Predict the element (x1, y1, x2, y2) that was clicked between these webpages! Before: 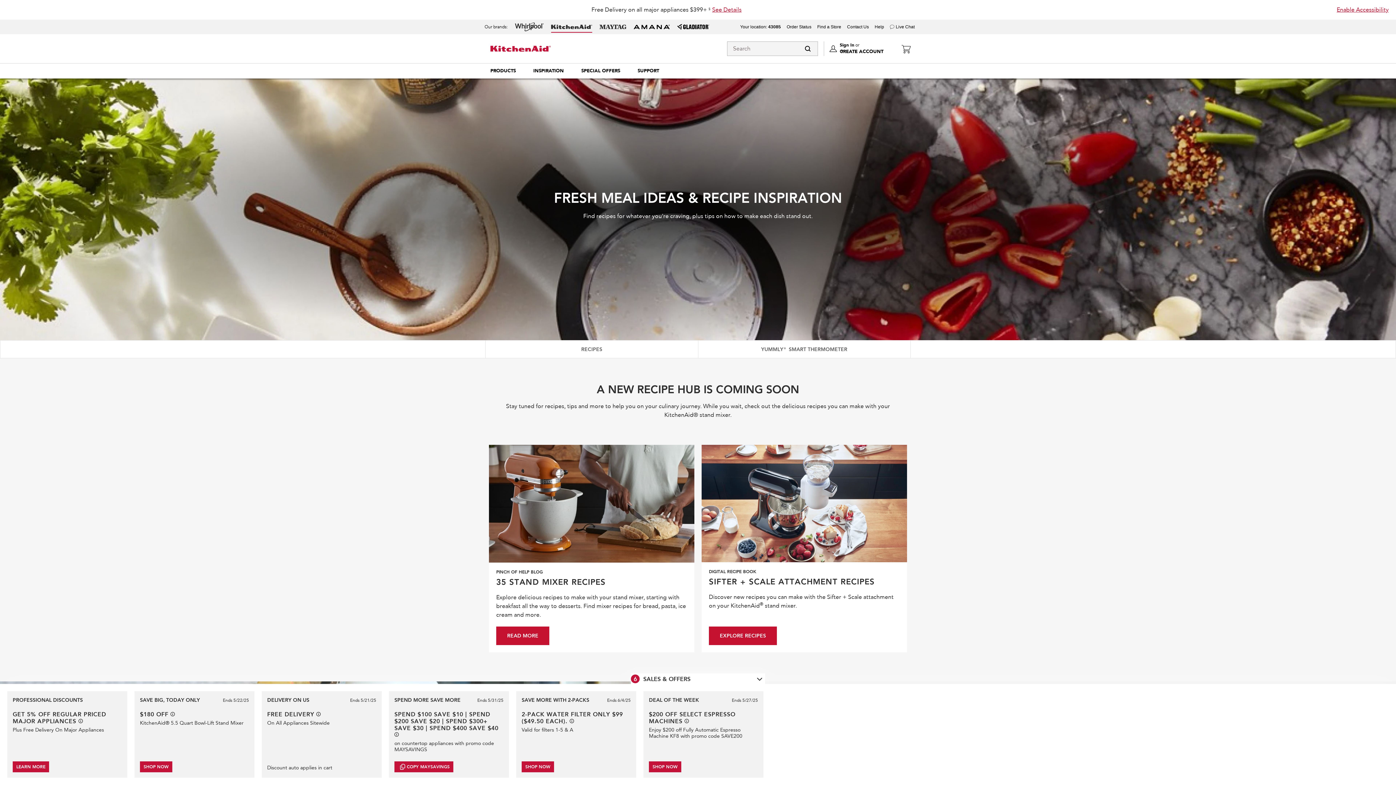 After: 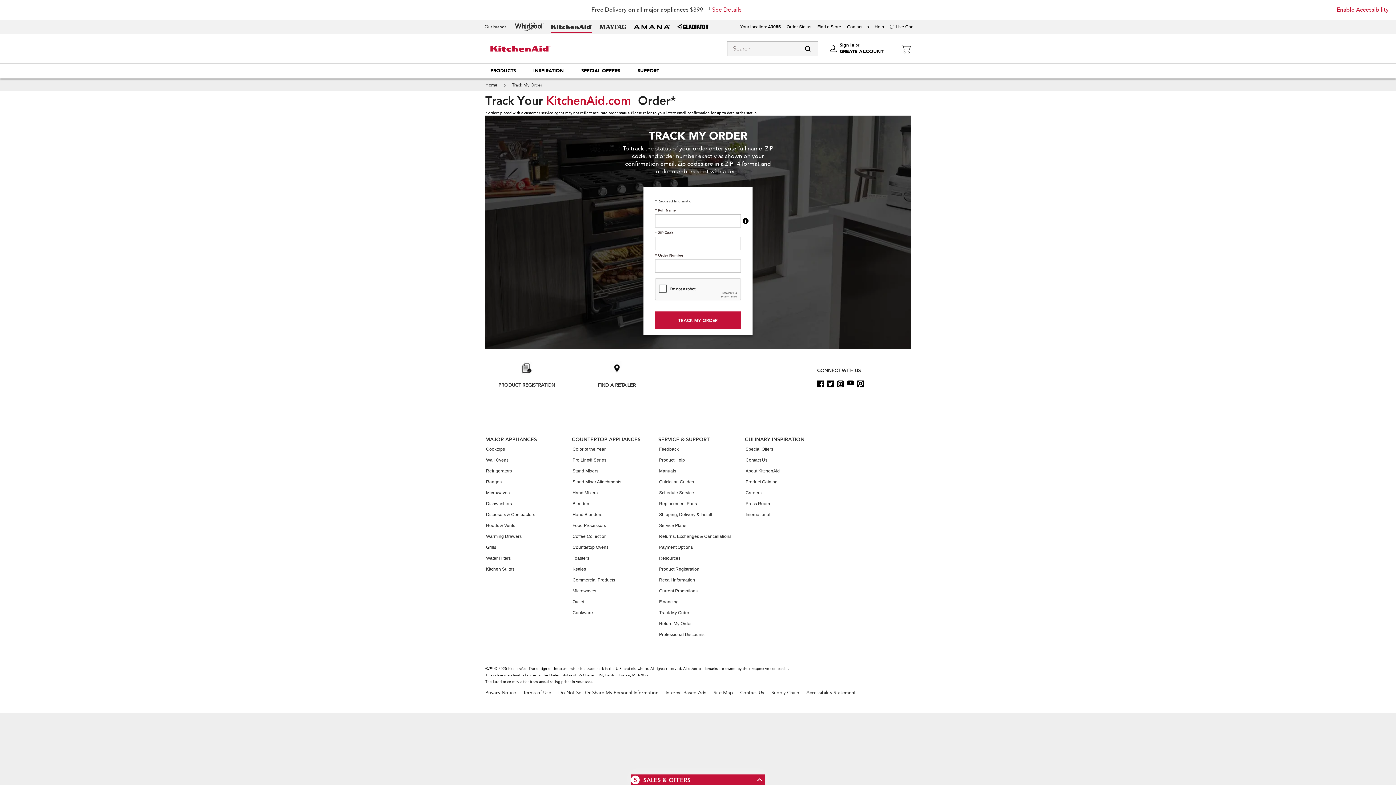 Action: bbox: (786, 24, 811, 29) label: Order Status